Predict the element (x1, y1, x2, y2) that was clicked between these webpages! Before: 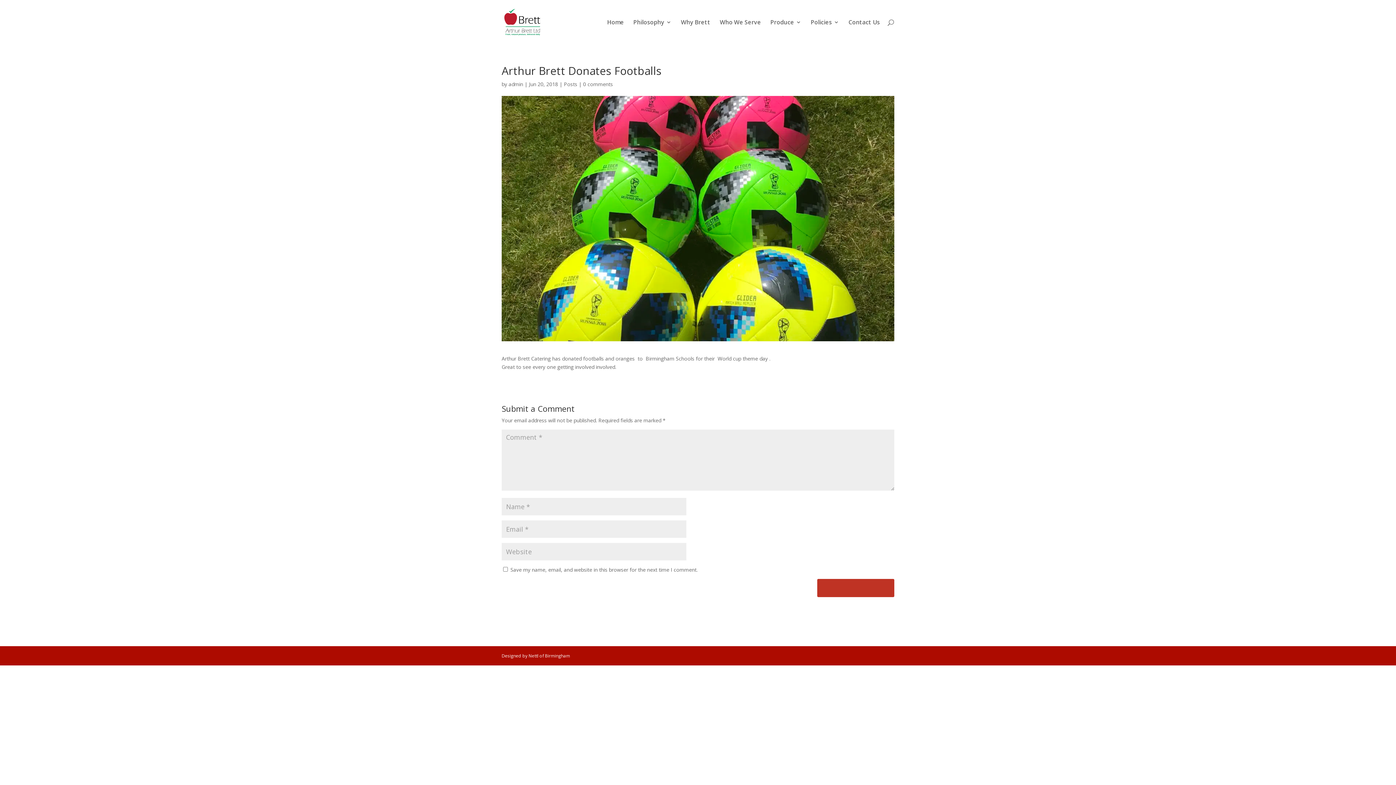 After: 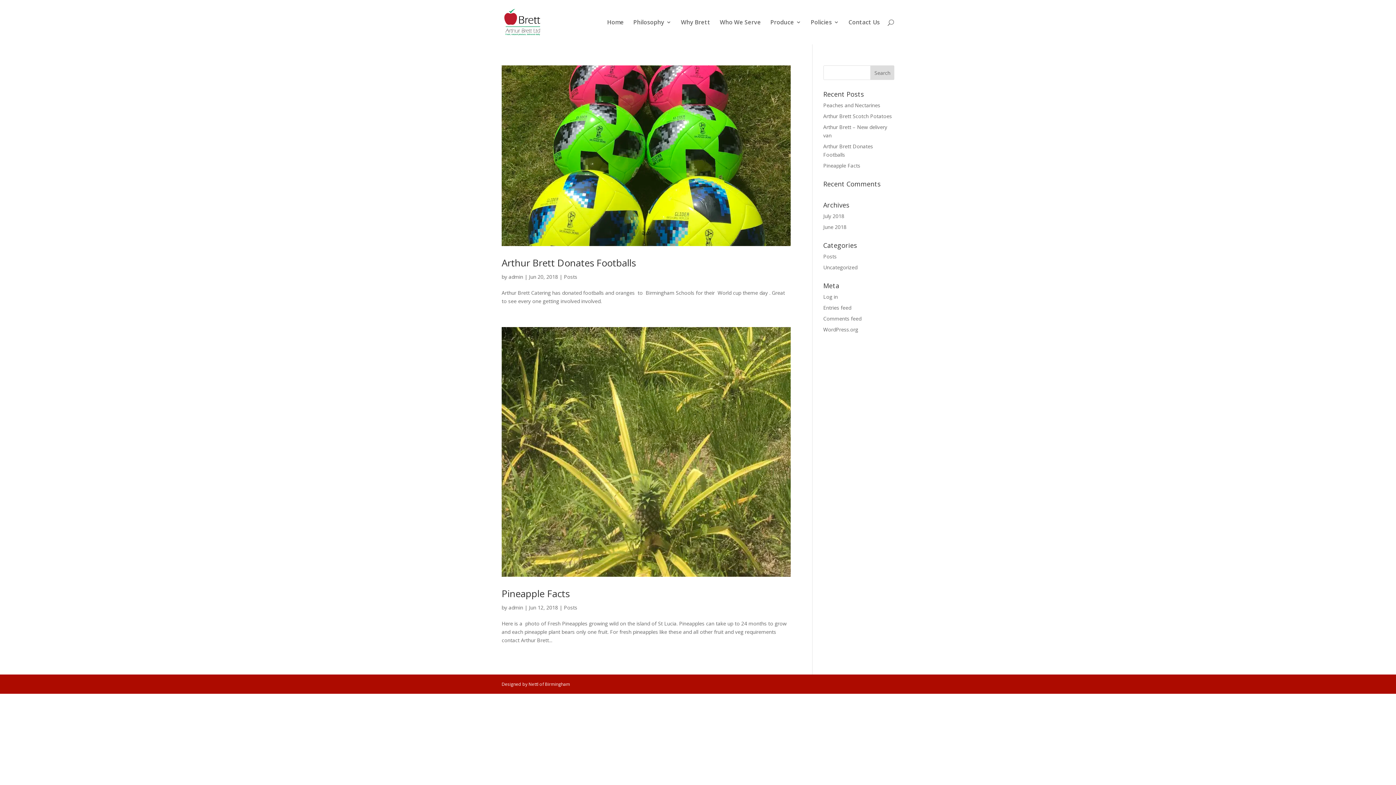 Action: label: Posts bbox: (564, 80, 577, 87)